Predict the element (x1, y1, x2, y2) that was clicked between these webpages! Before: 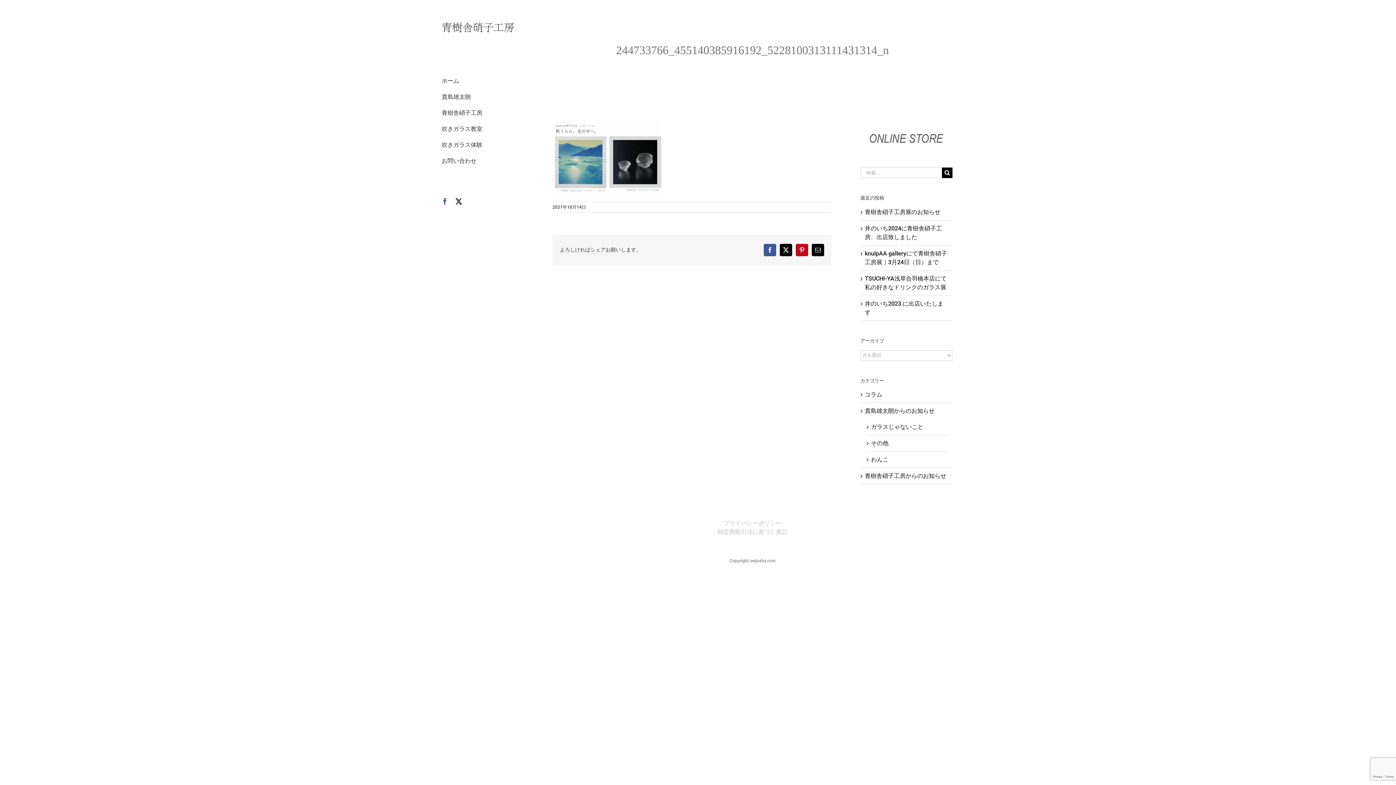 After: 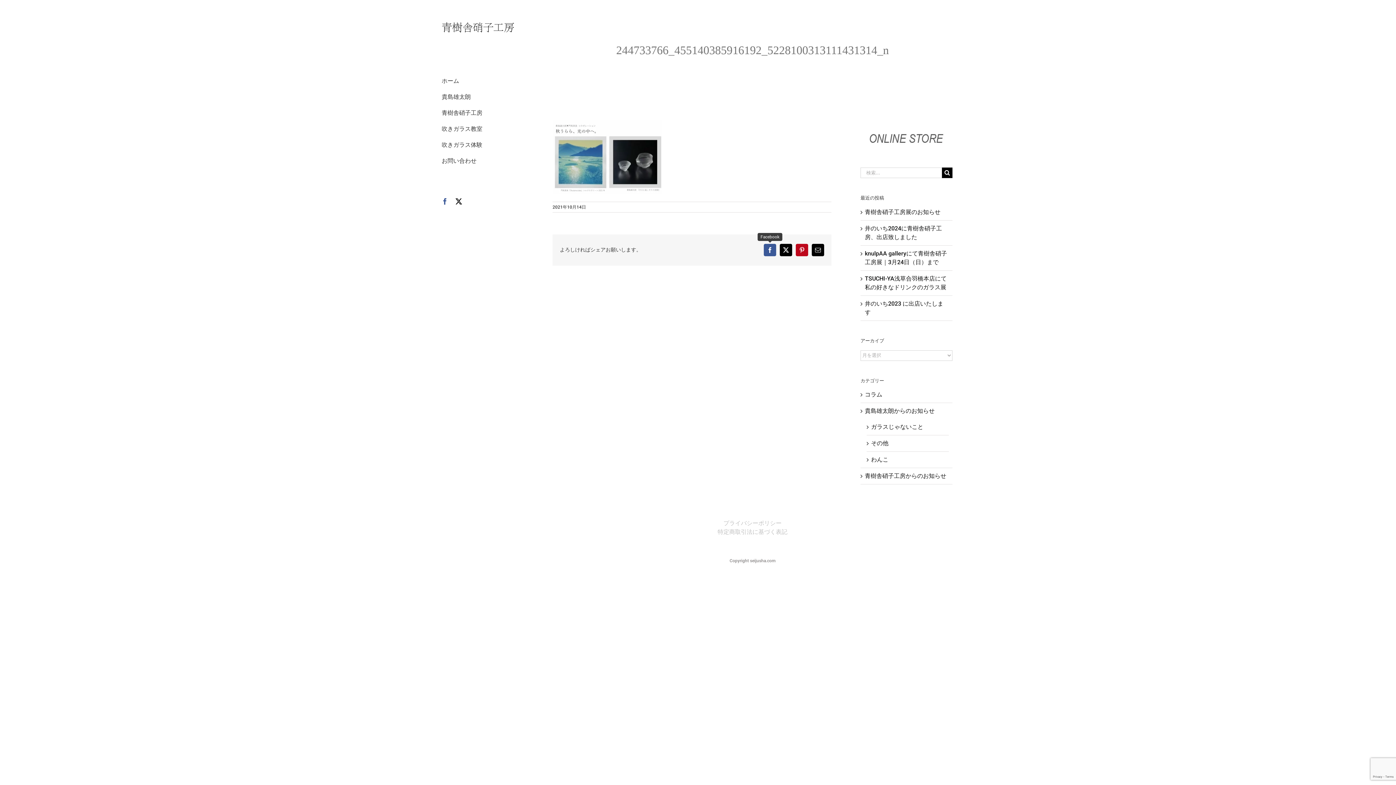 Action: bbox: (764, 243, 776, 256) label: Facebook